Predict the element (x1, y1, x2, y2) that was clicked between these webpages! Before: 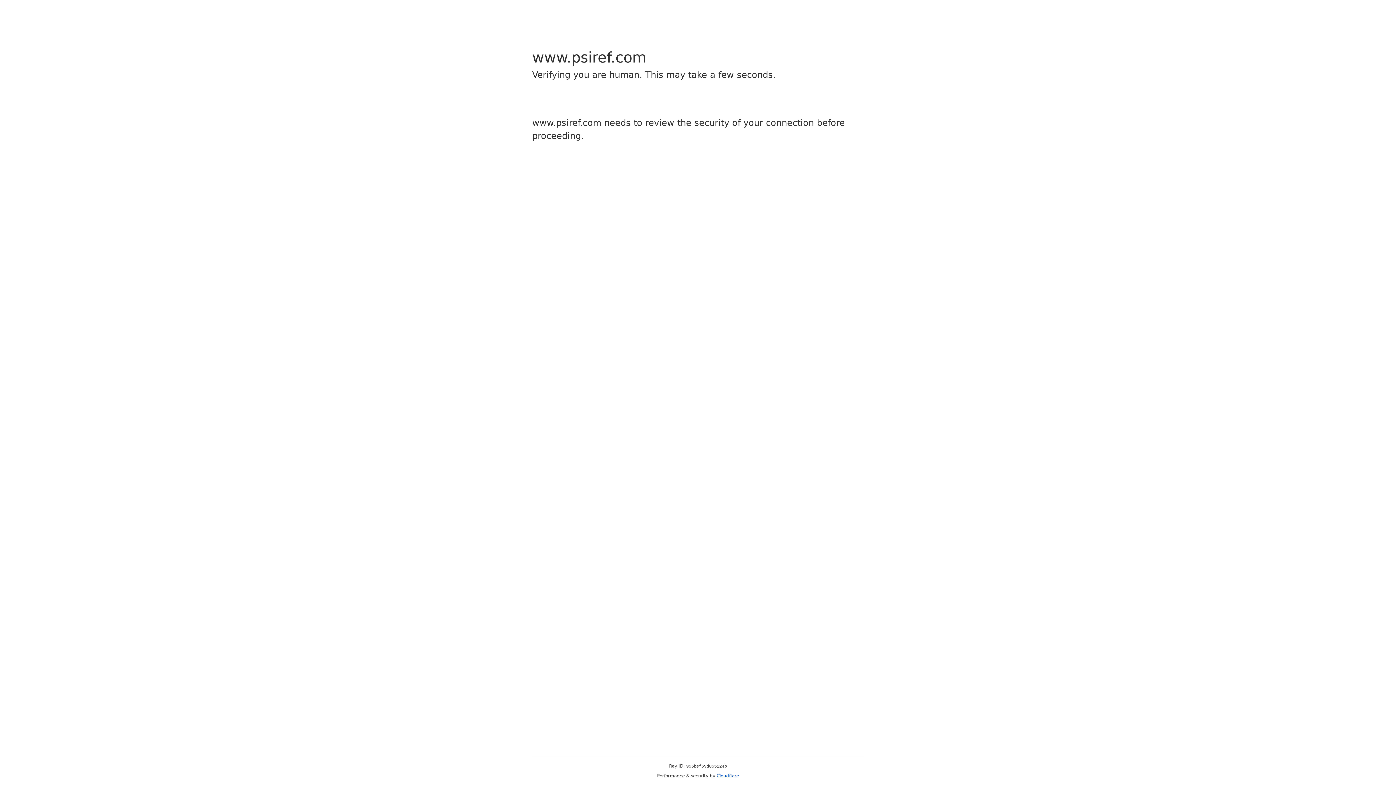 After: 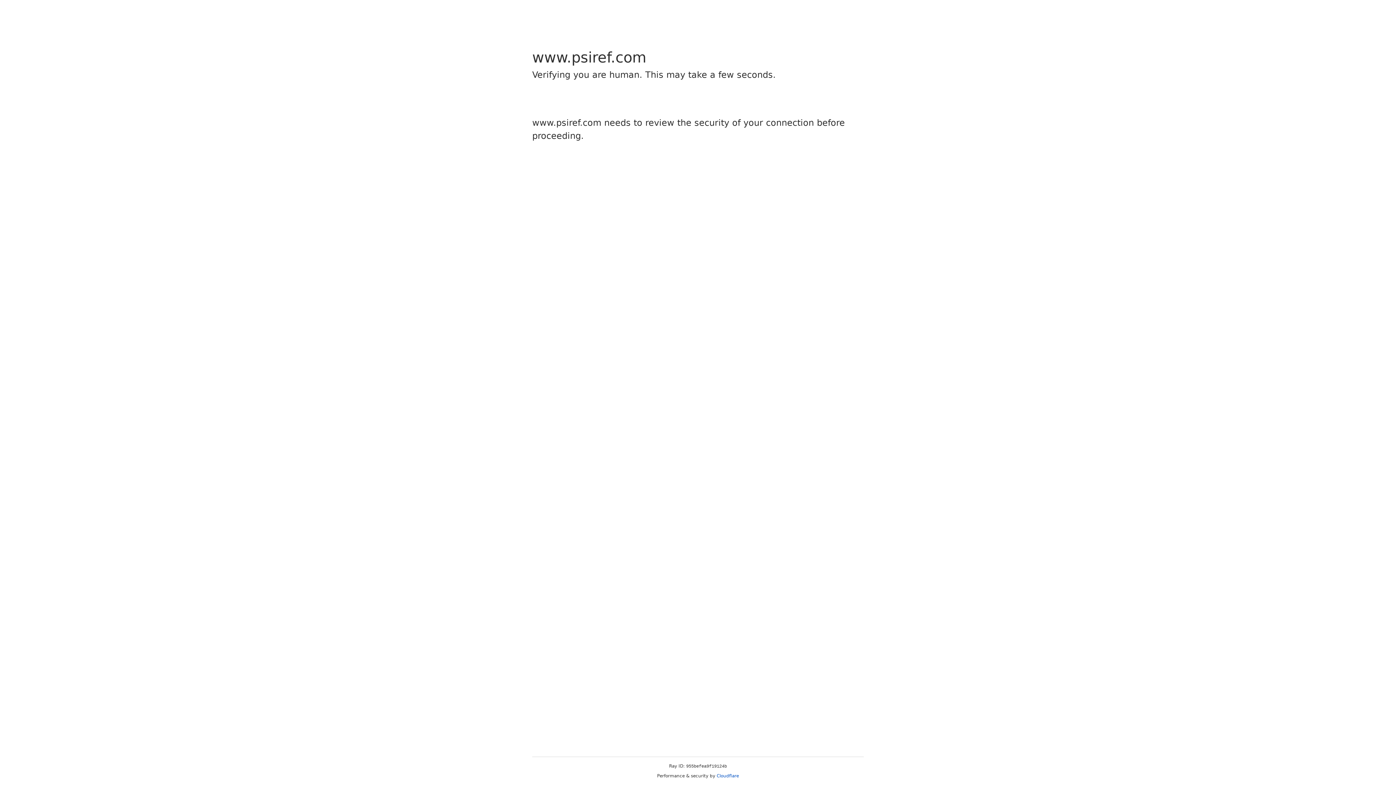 Action: bbox: (716, 773, 739, 778) label: Cloudflare